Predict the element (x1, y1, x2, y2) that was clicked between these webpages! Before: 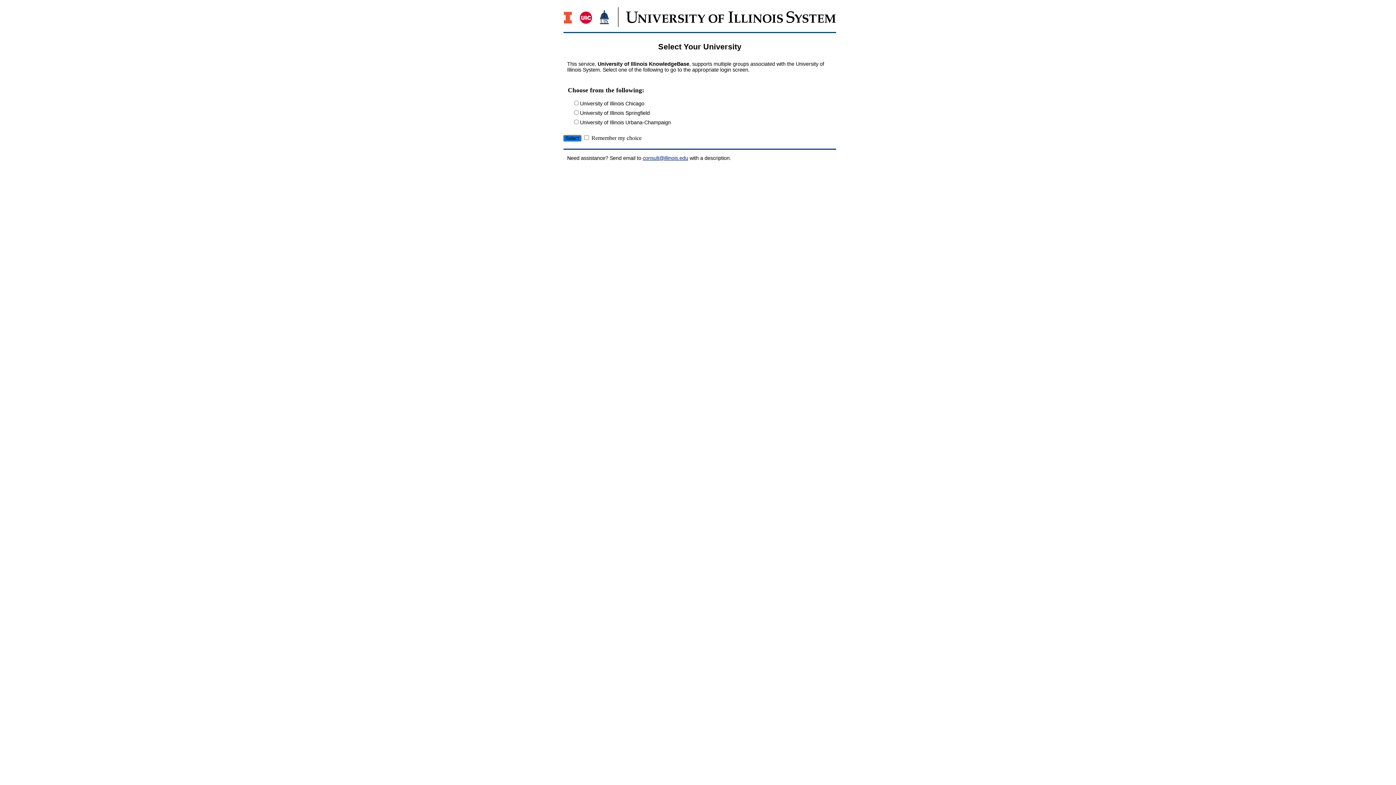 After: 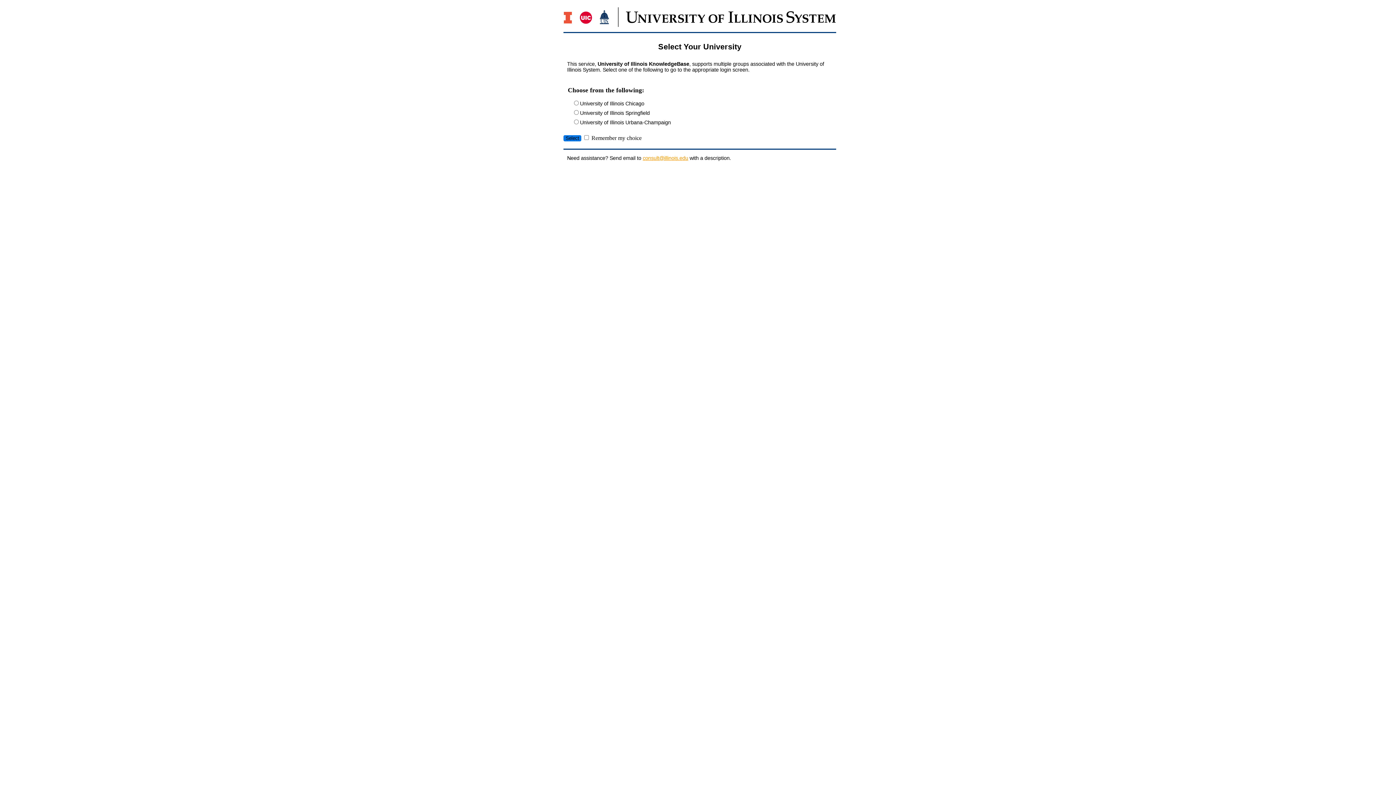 Action: label: consult@illinois.edu bbox: (642, 155, 688, 161)